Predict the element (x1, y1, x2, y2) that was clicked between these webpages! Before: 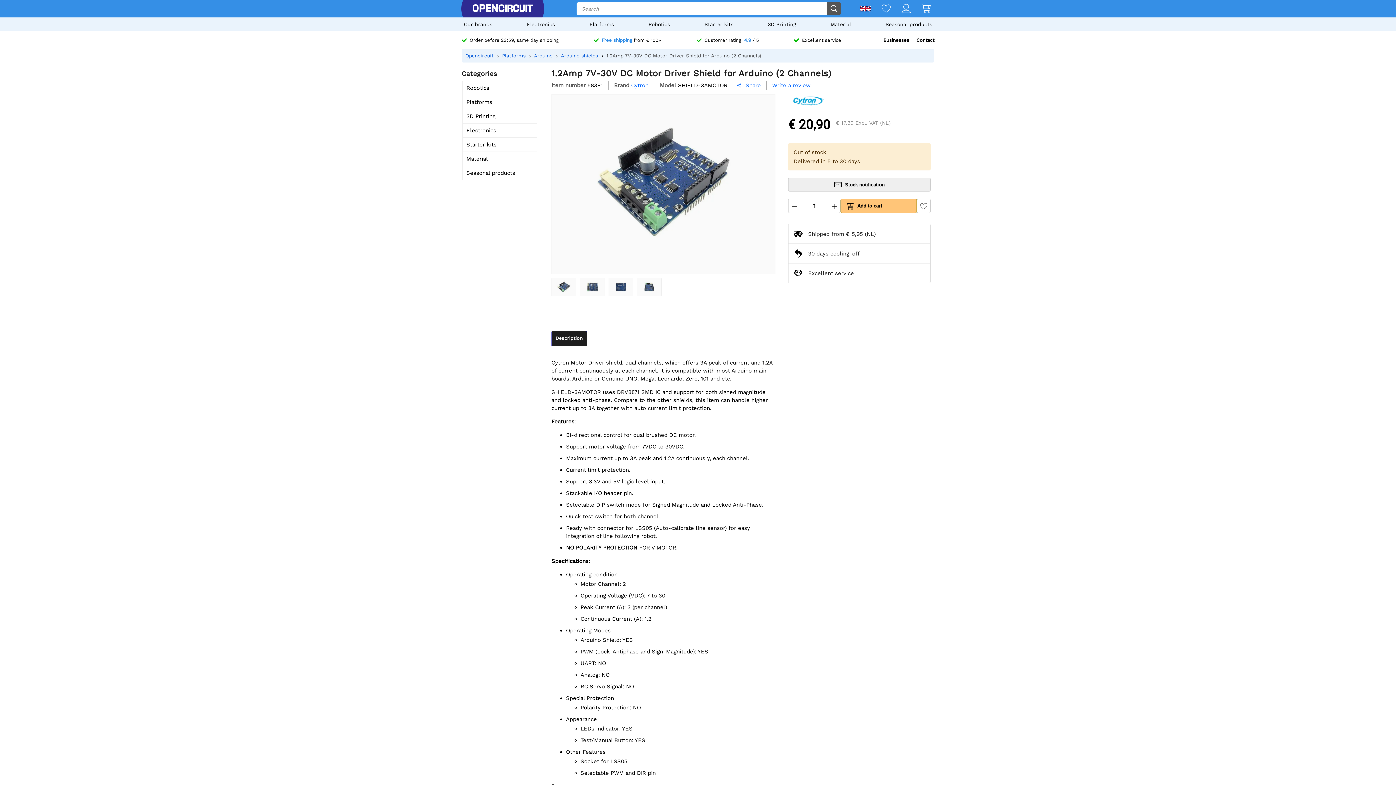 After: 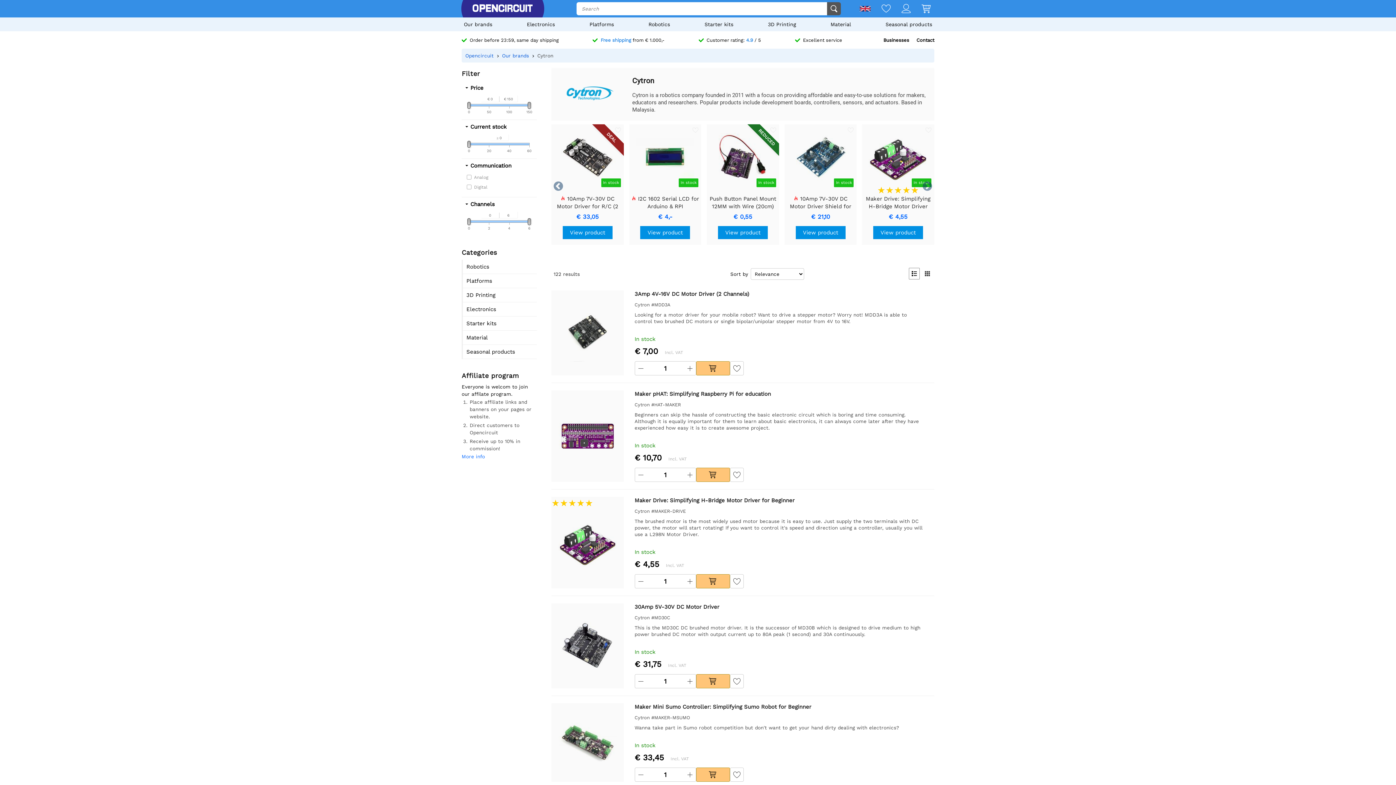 Action: bbox: (631, 81, 648, 90) label: Cytron